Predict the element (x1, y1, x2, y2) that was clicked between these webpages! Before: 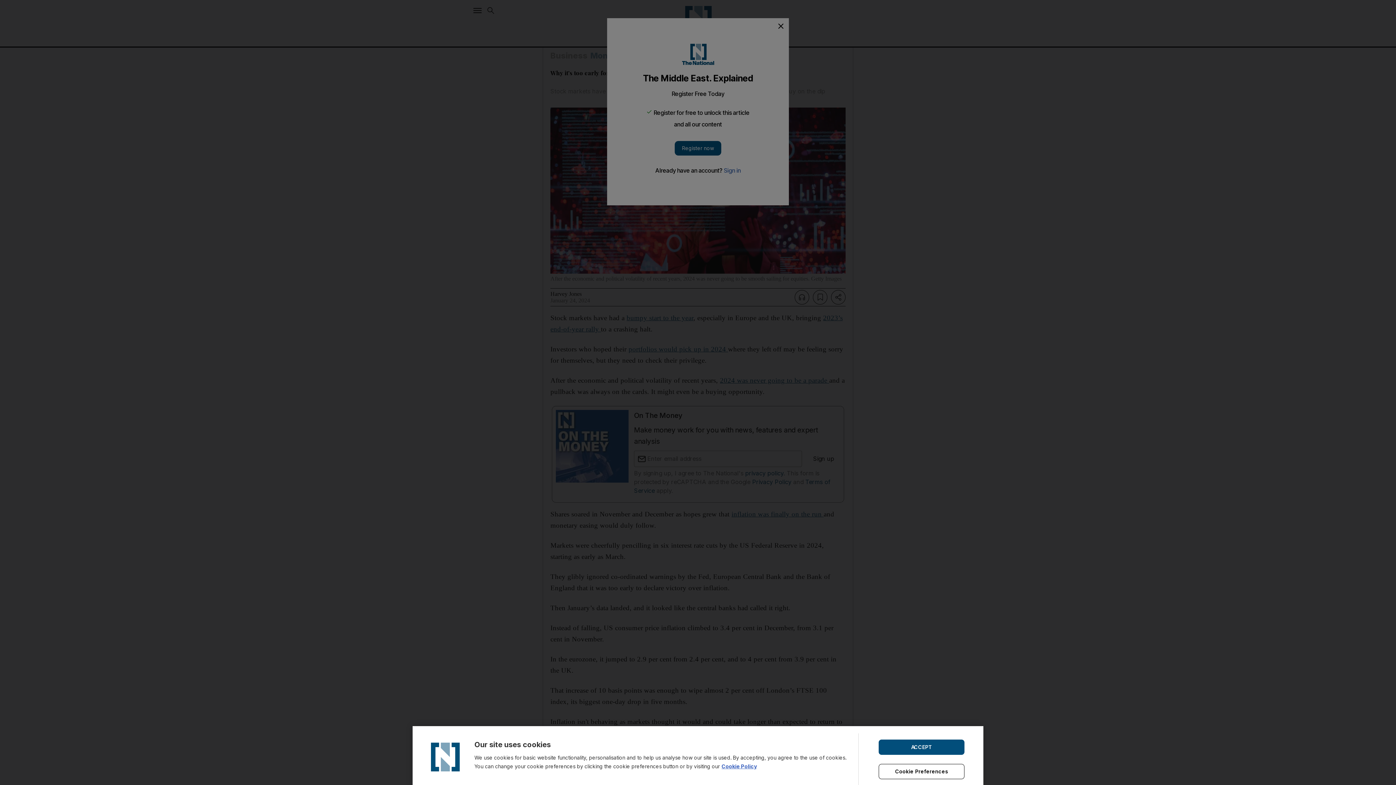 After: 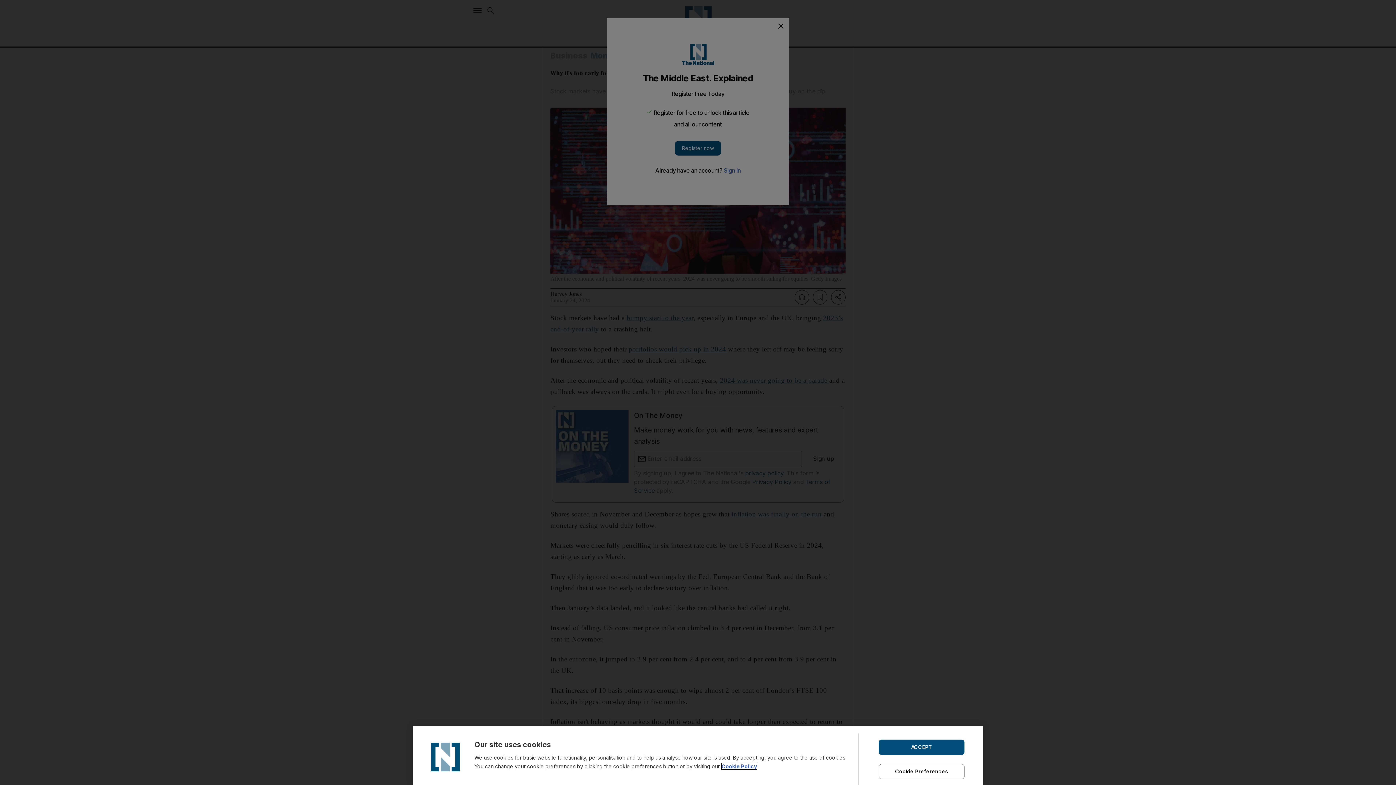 Action: label: Cookie Policy bbox: (721, 763, 757, 769)